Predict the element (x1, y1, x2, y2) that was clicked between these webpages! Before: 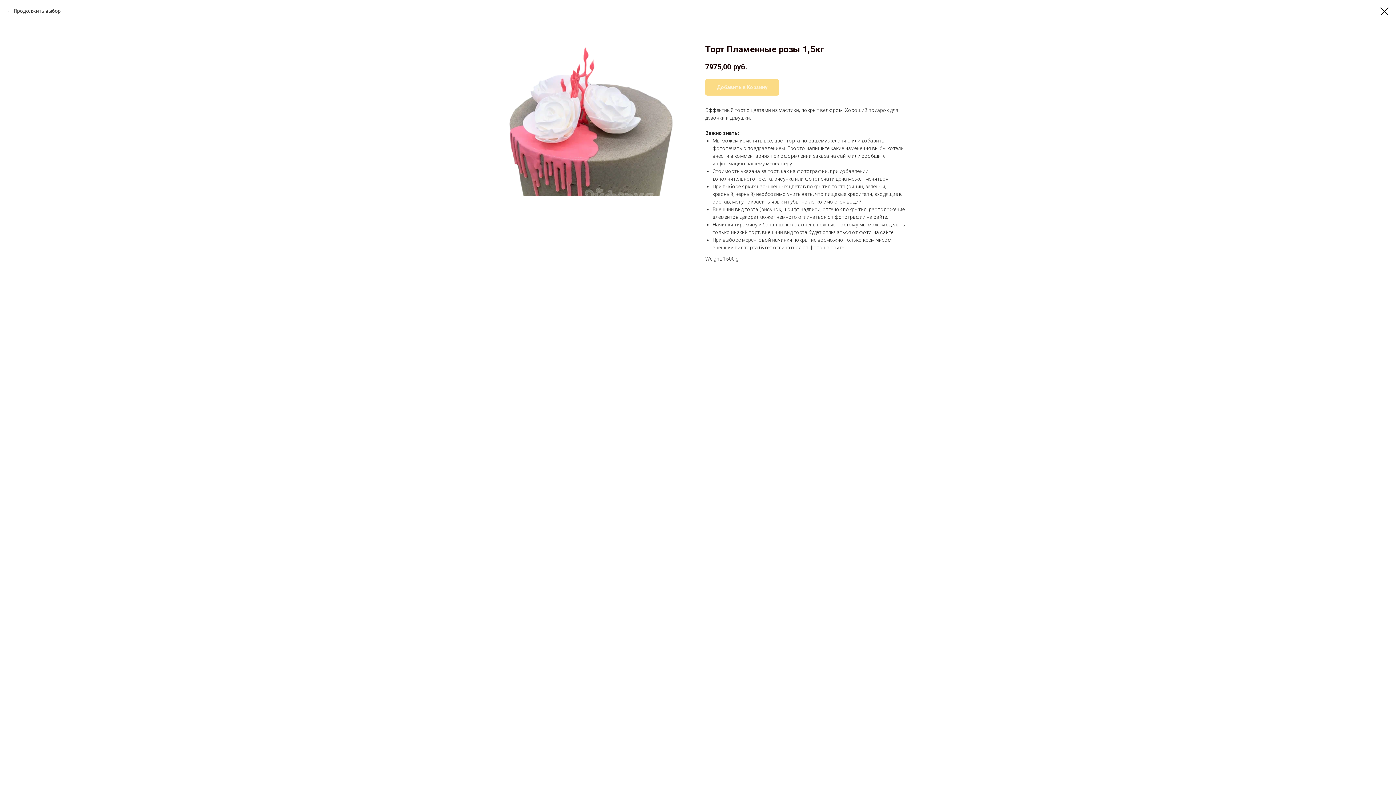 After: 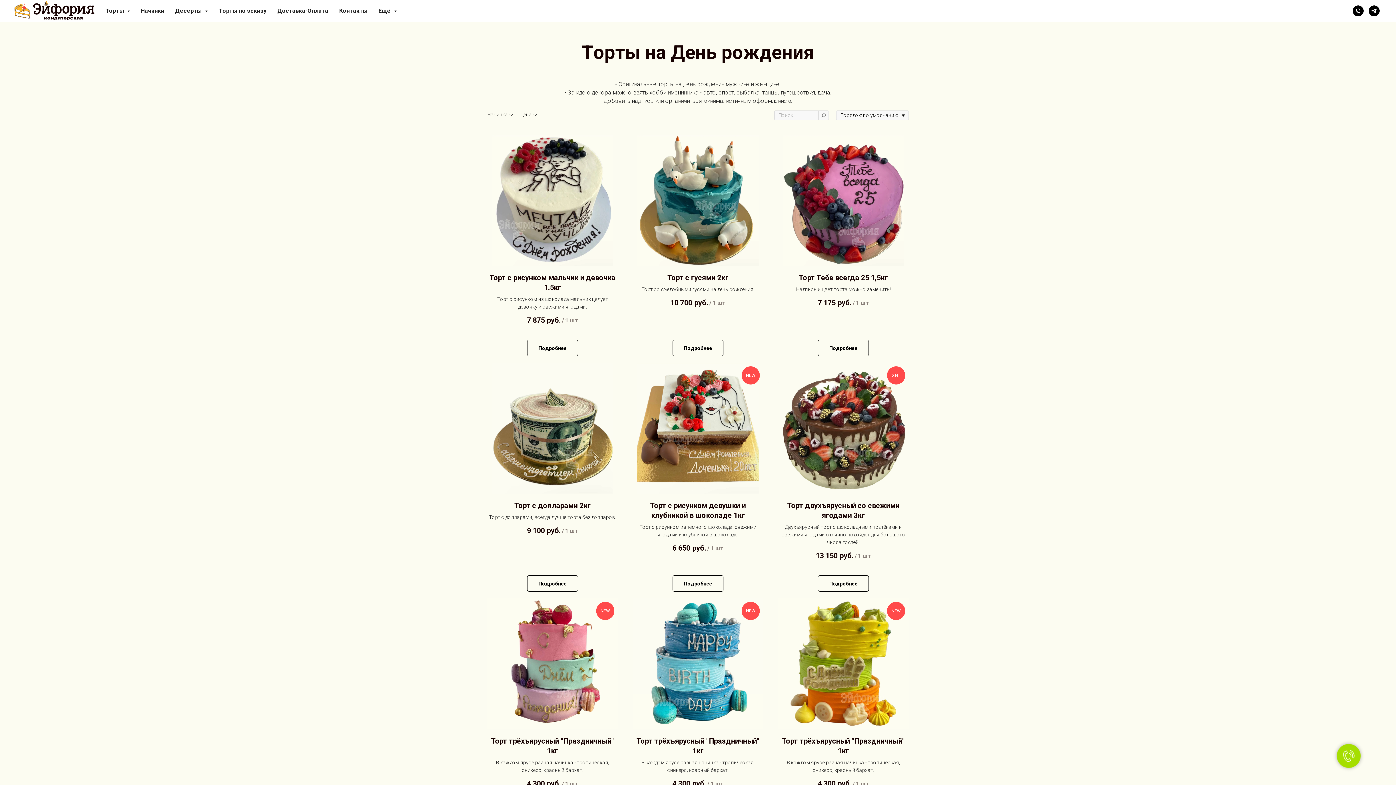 Action: bbox: (1380, 7, 1389, 15)